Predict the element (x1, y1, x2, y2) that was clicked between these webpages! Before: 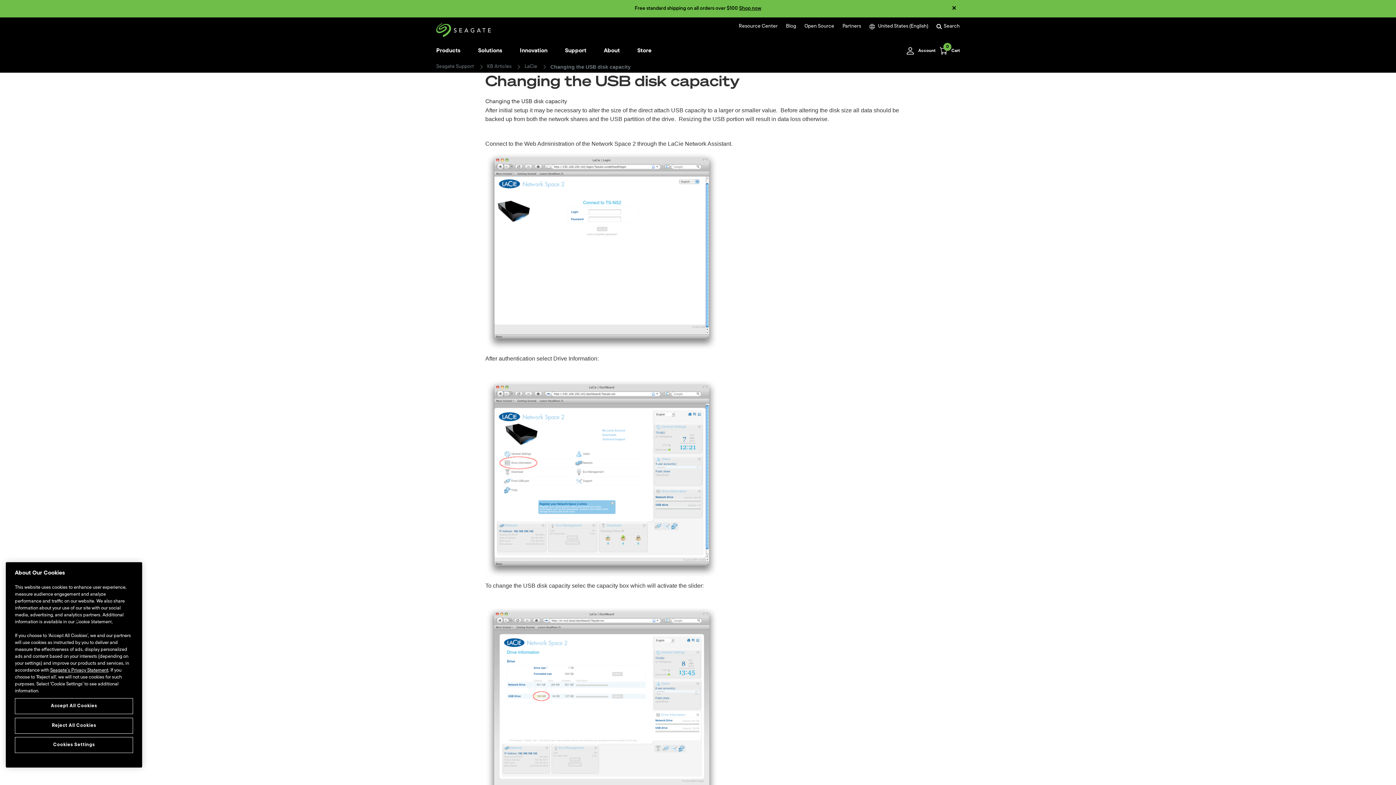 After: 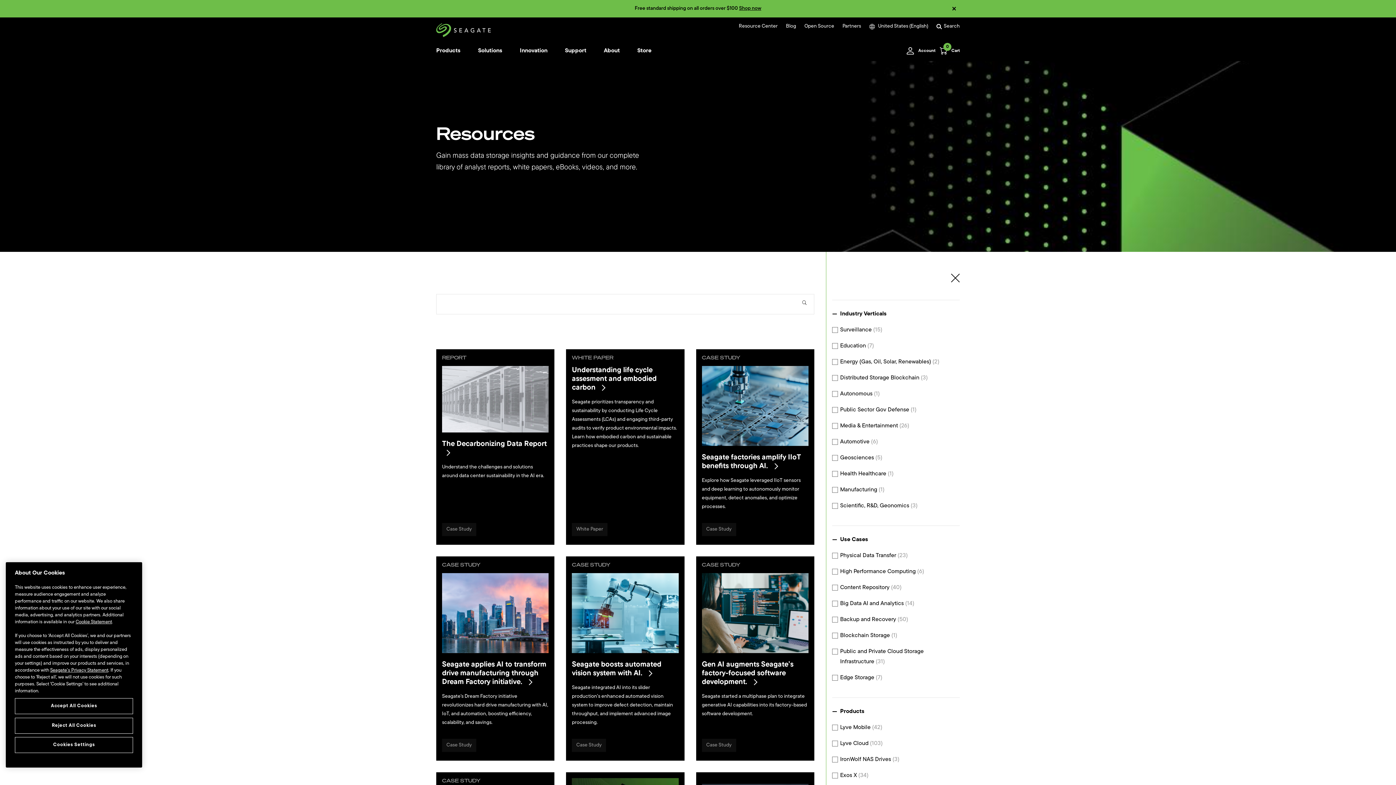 Action: bbox: (739, 23, 777, 29) label: Resource Center